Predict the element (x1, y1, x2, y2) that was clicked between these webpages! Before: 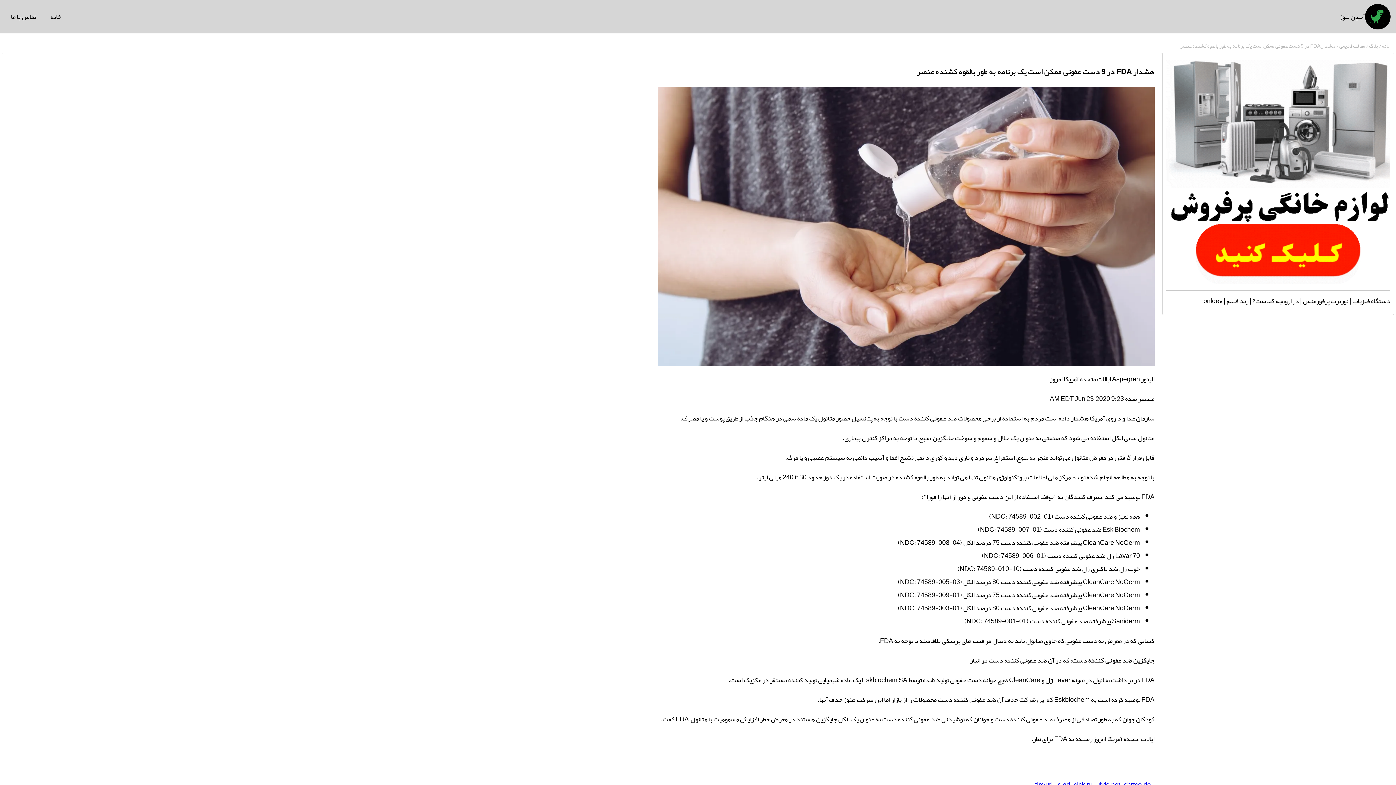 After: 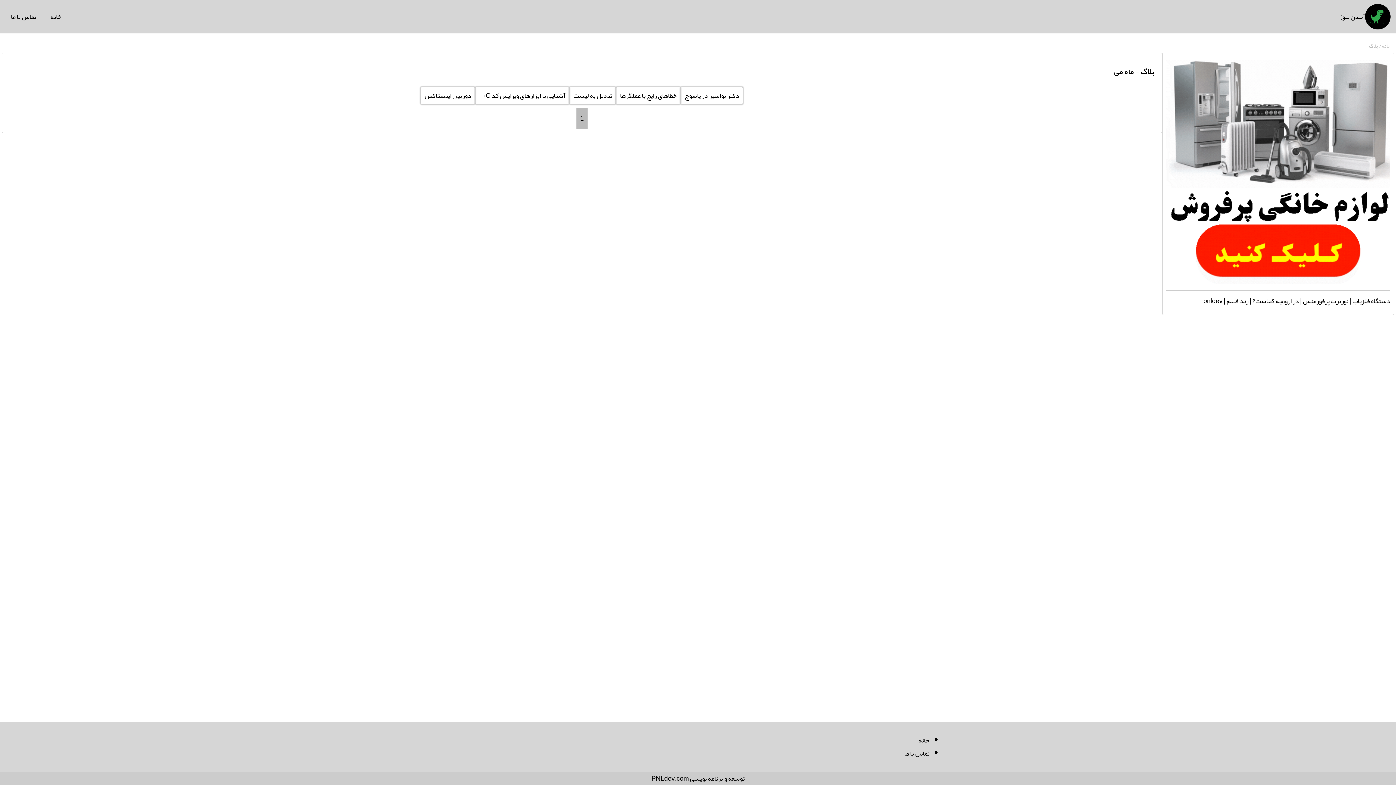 Action: bbox: (1368, 40, 1378, 50) label: بلاگ 